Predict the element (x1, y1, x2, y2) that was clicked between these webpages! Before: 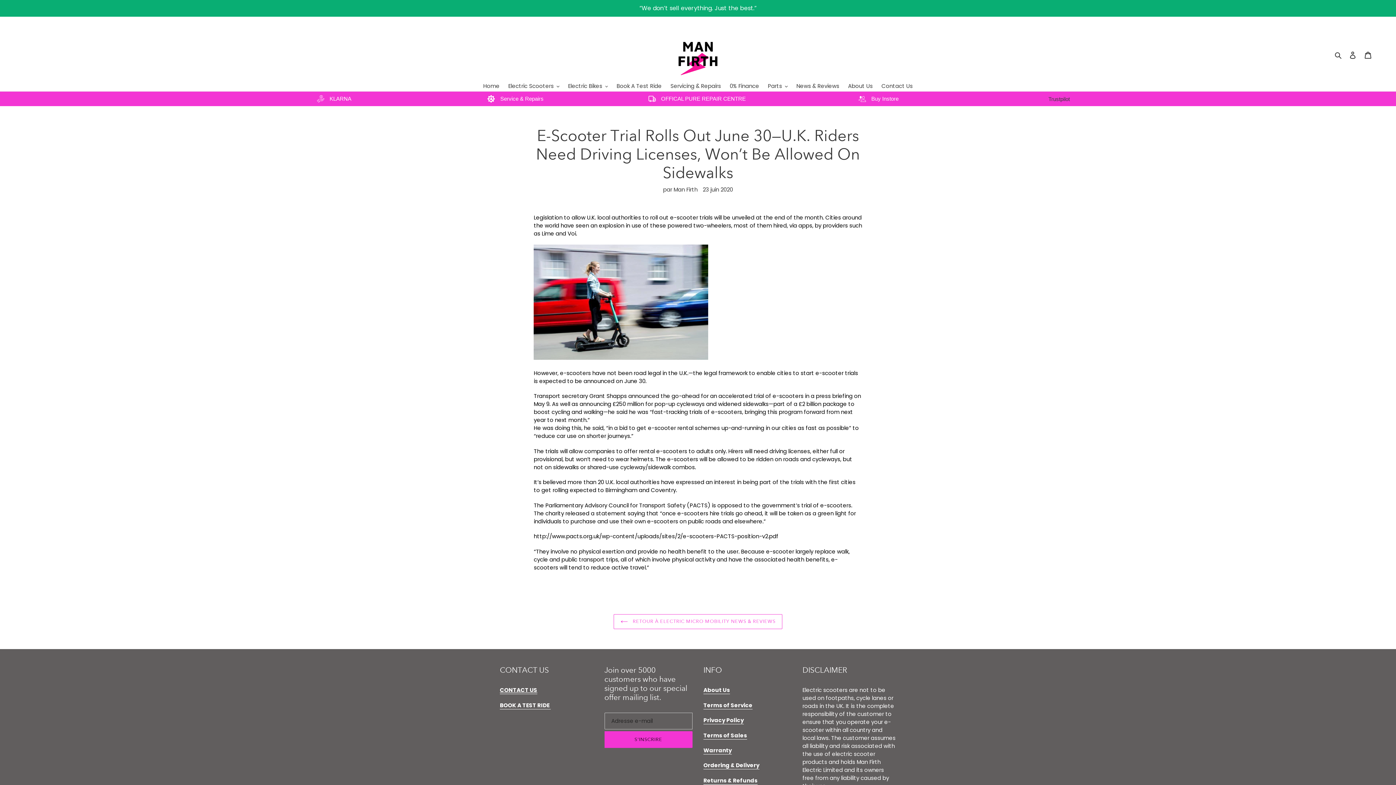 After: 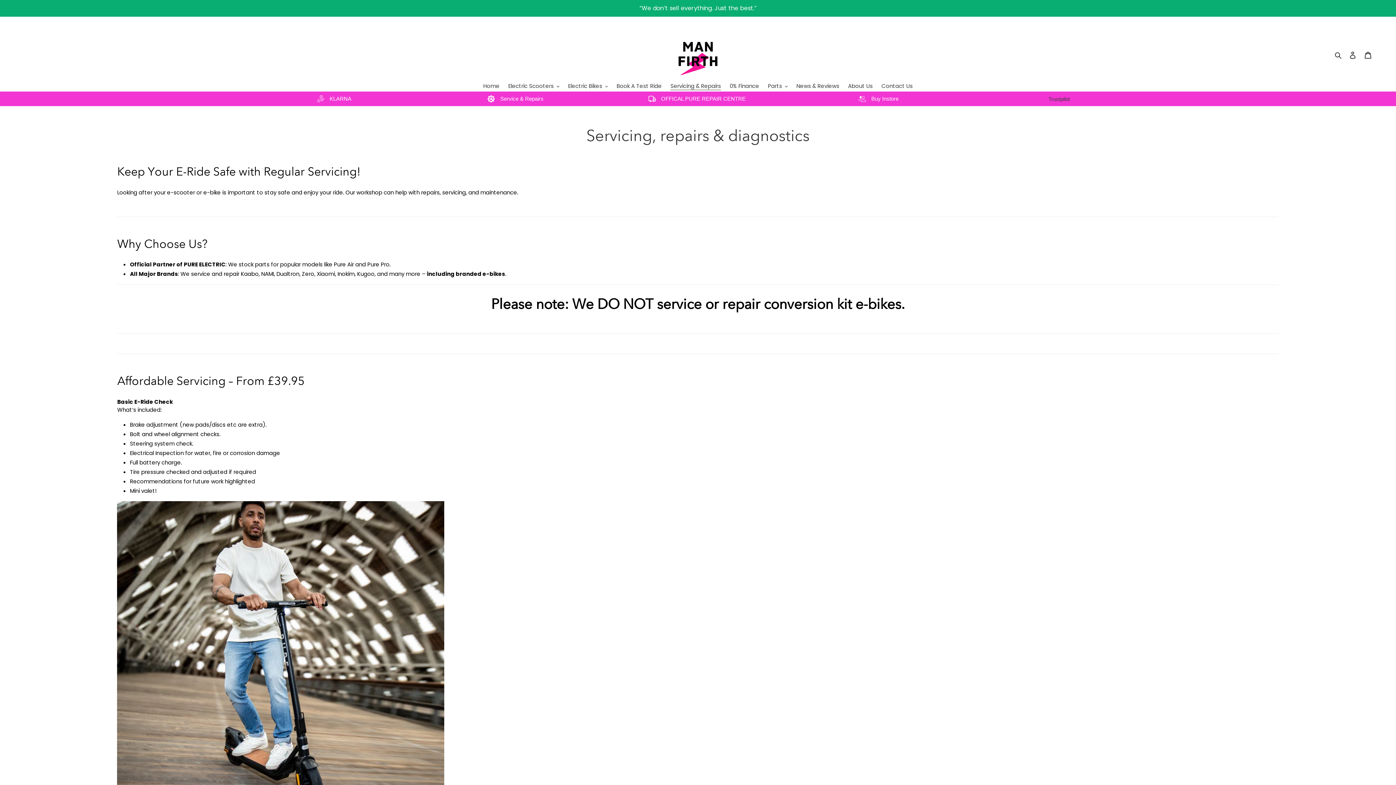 Action: label: Servicing & Repairs bbox: (667, 82, 724, 91)